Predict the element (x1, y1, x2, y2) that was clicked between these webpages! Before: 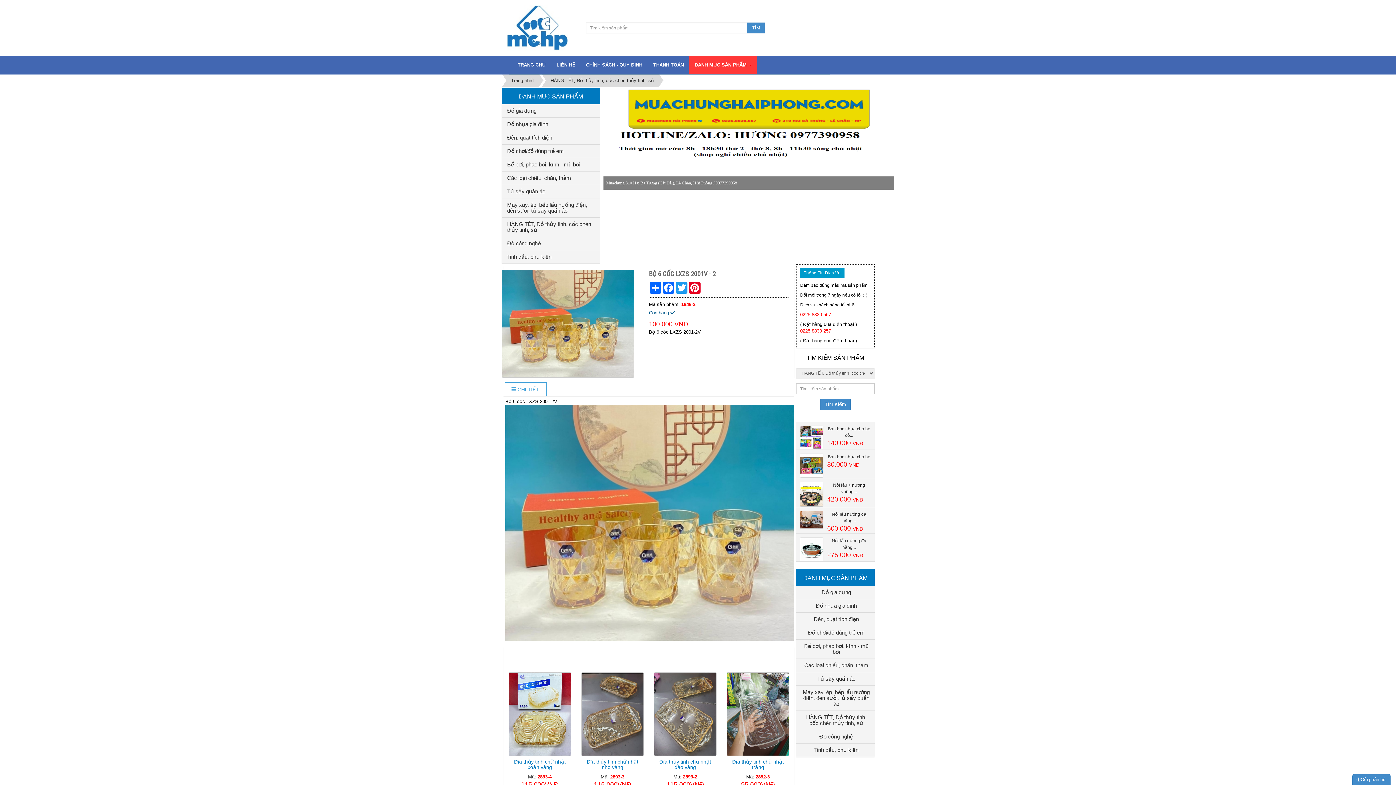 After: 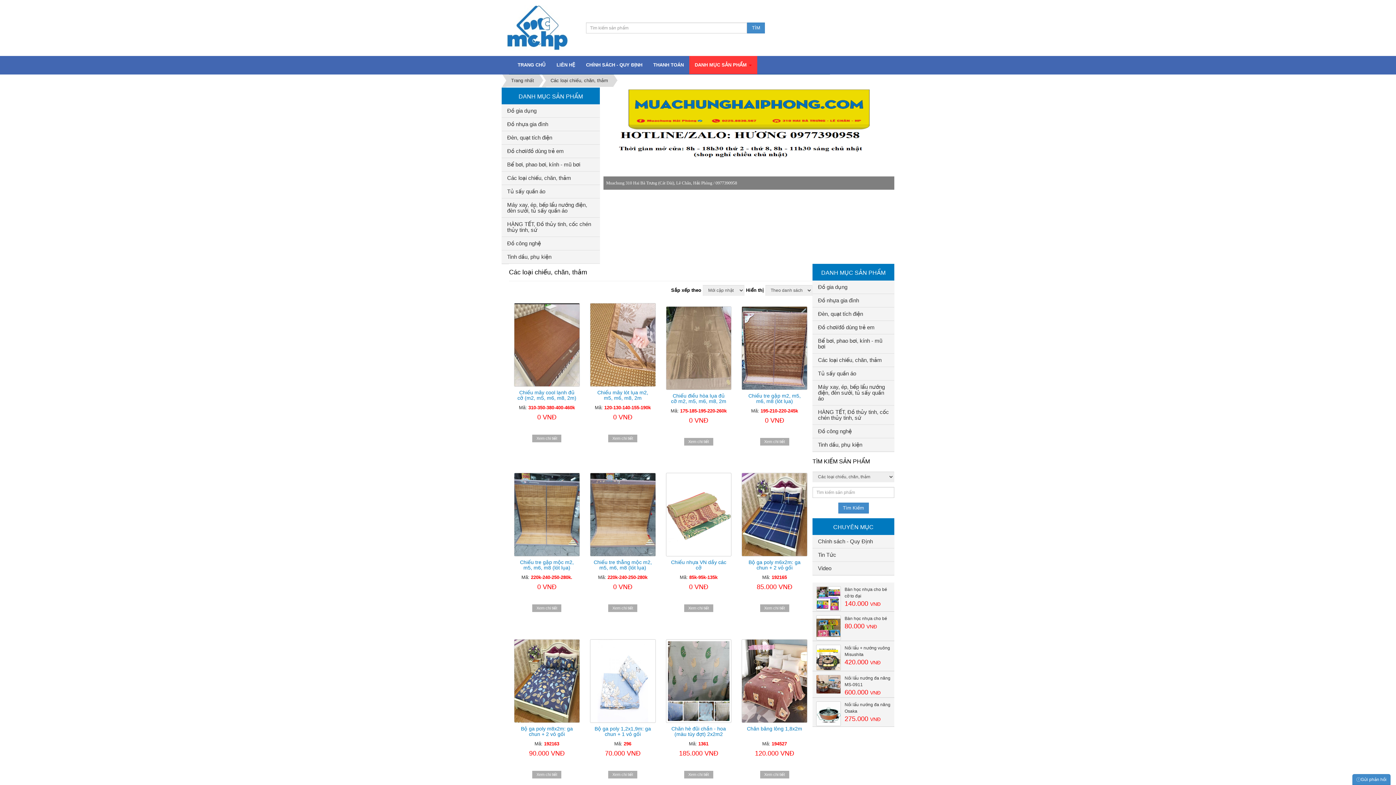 Action: label: Các loại chiếu, chăn, thảm bbox: (796, 659, 874, 672)